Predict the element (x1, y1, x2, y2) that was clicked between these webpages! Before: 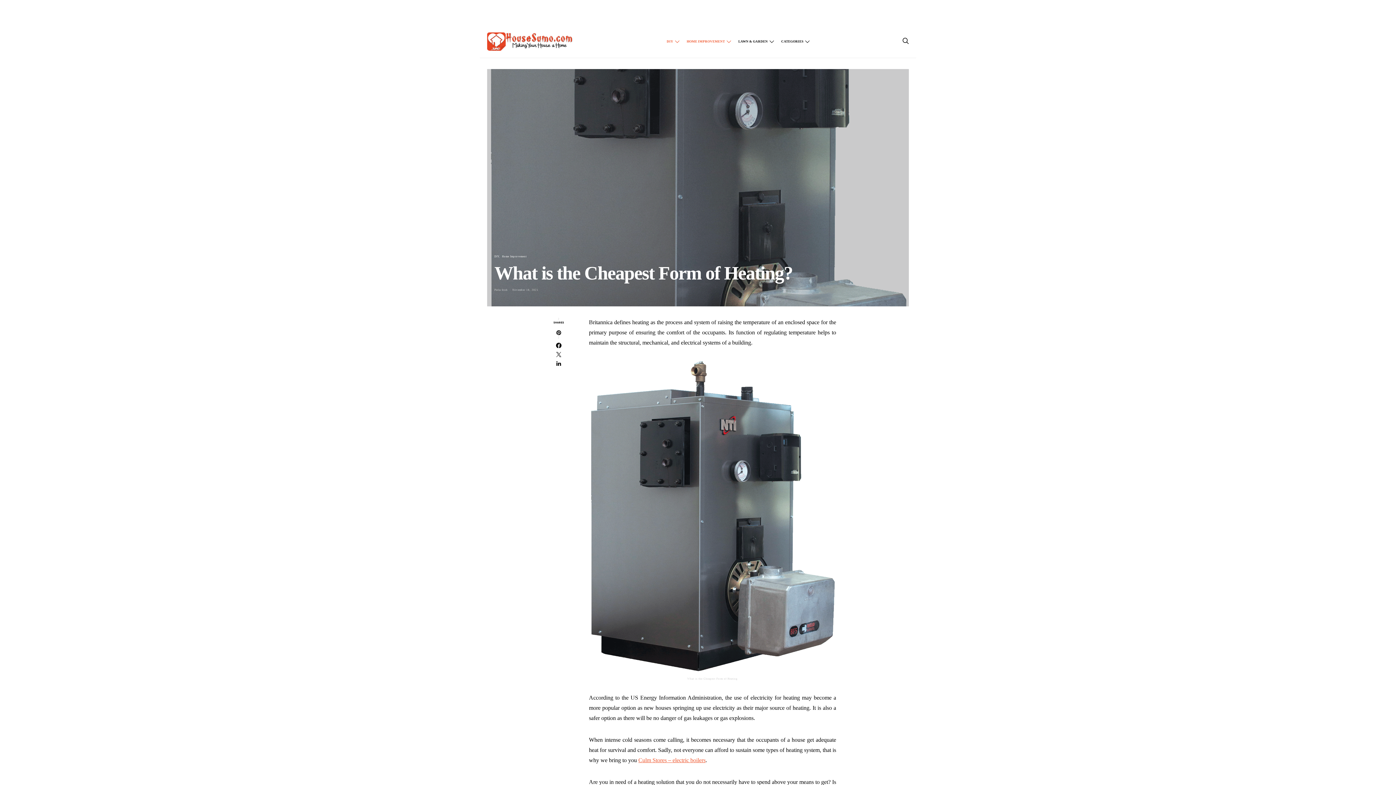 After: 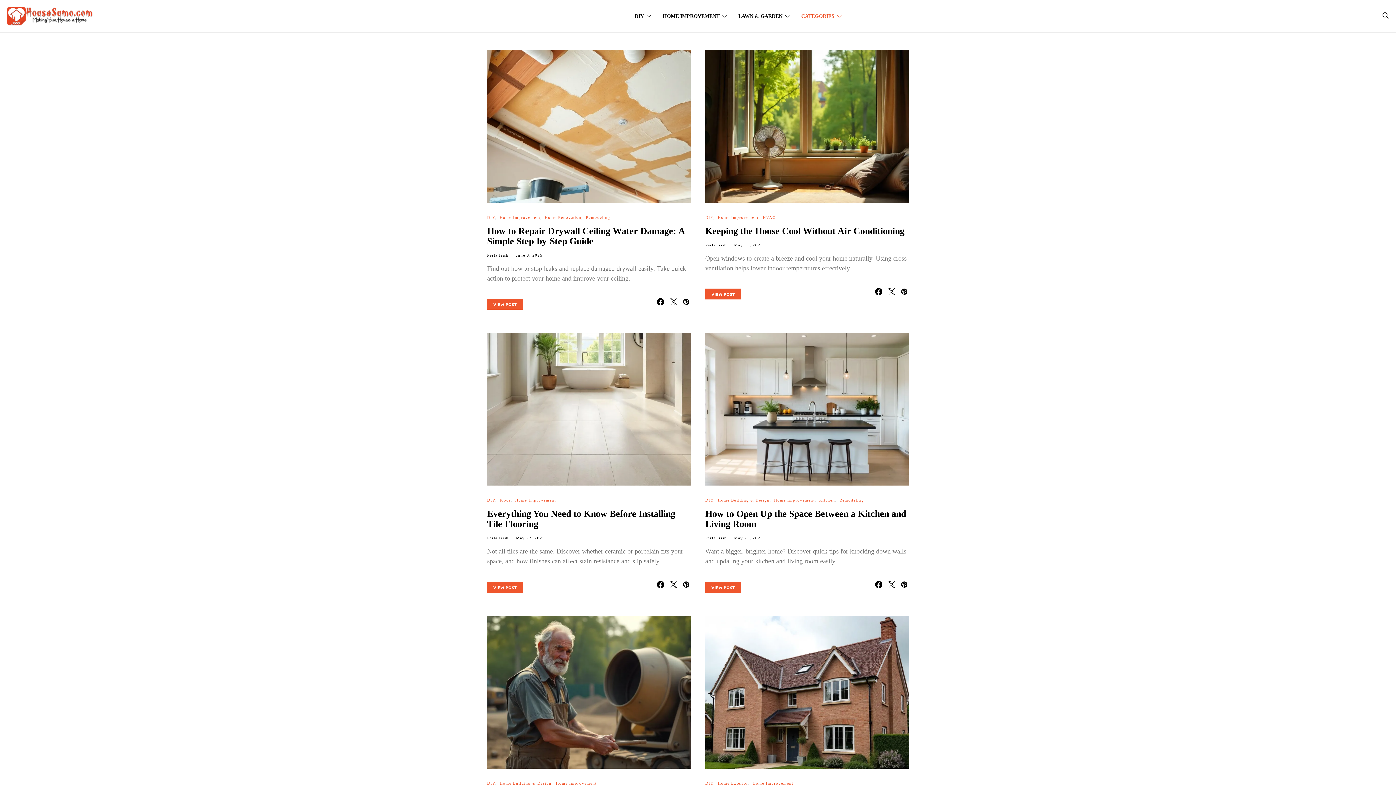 Action: bbox: (502, 255, 526, 258) label: Home Improvement